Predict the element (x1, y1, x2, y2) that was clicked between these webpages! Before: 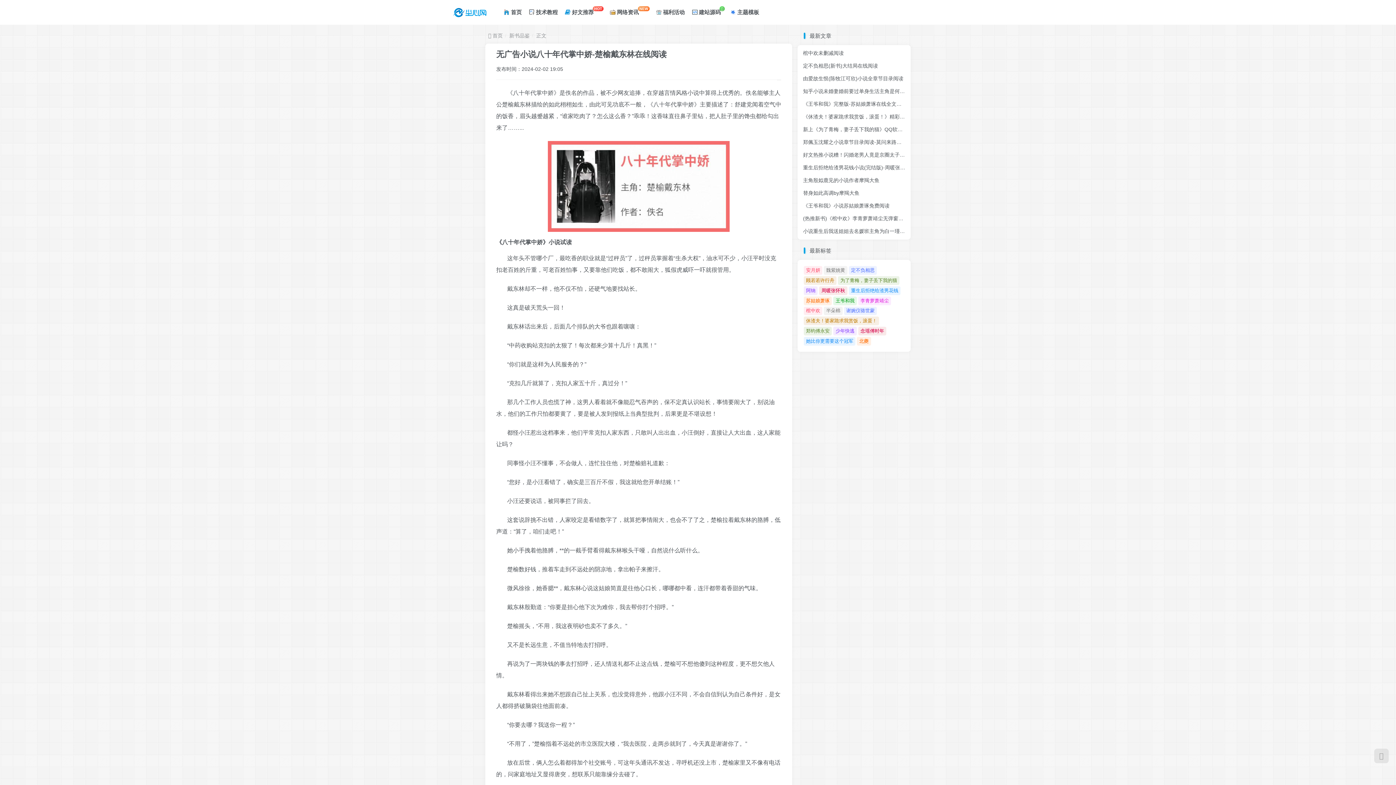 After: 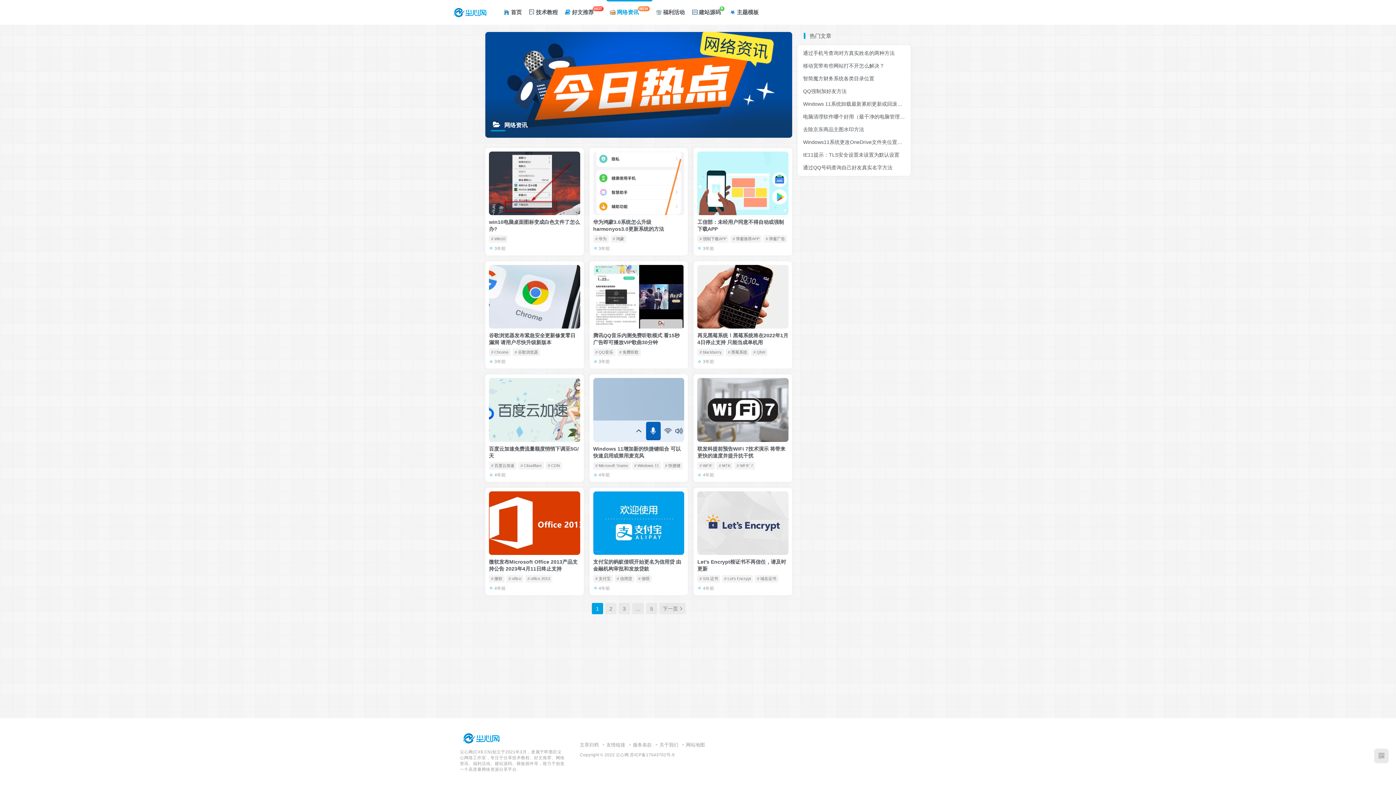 Action: bbox: (606, 3, 652, 21) label:  网络资讯NEW